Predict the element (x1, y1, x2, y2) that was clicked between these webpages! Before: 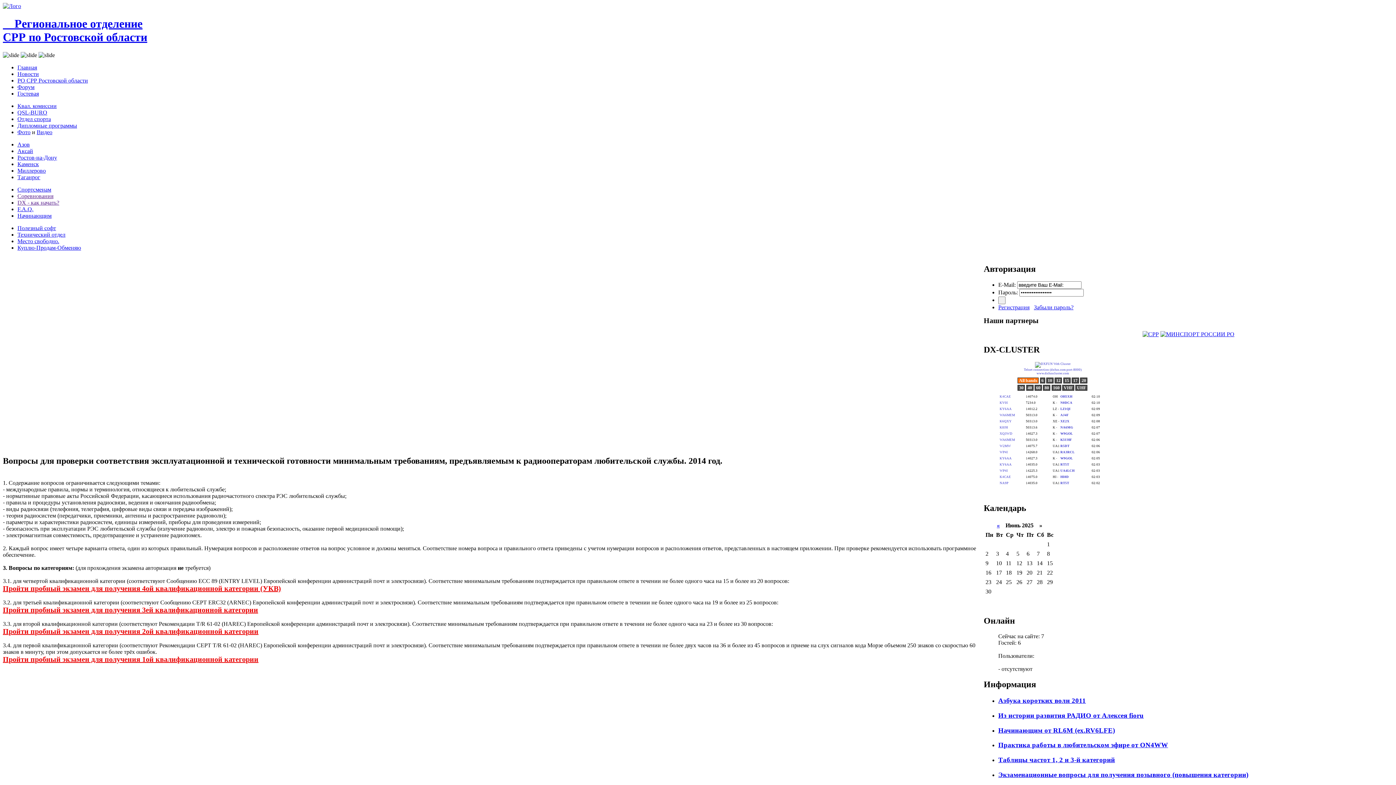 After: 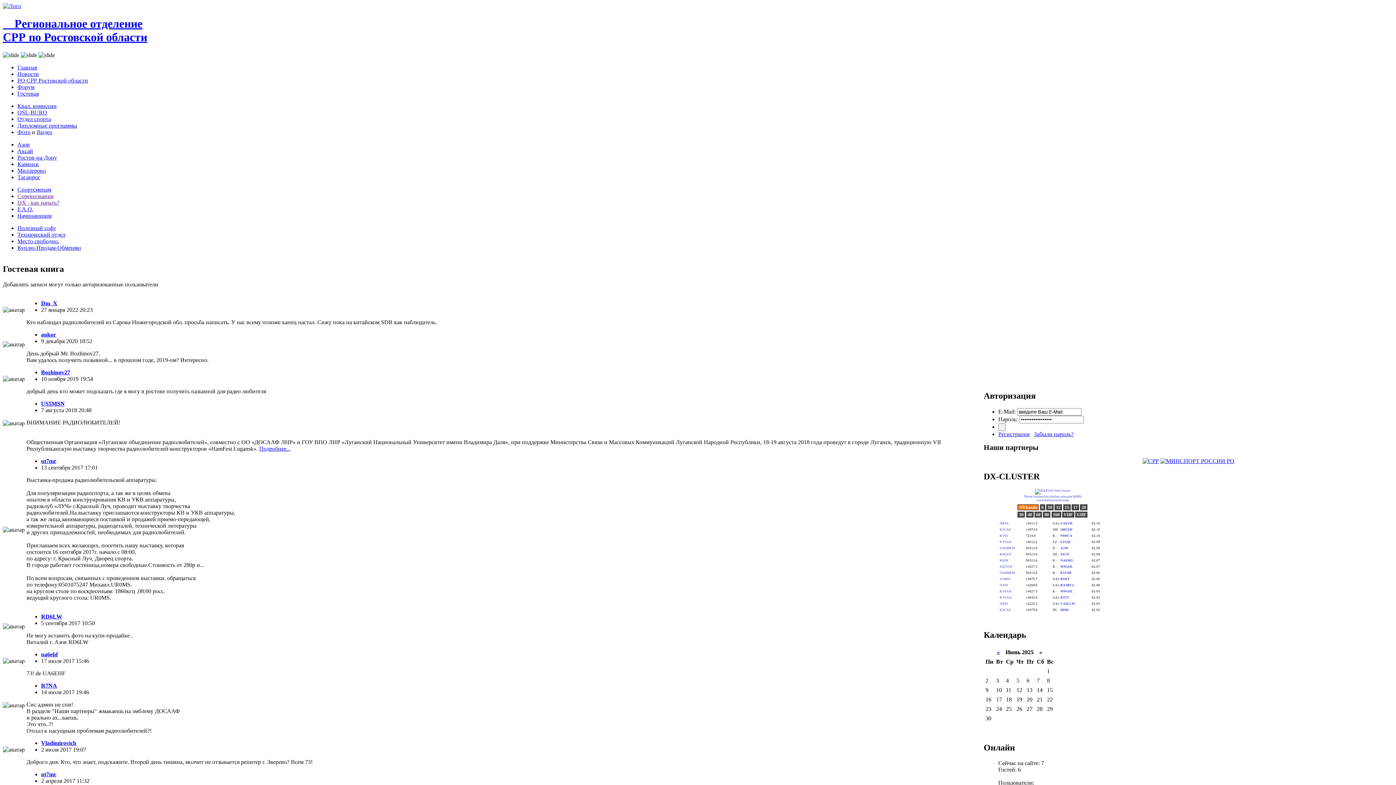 Action: label: Гостевая bbox: (17, 90, 38, 96)